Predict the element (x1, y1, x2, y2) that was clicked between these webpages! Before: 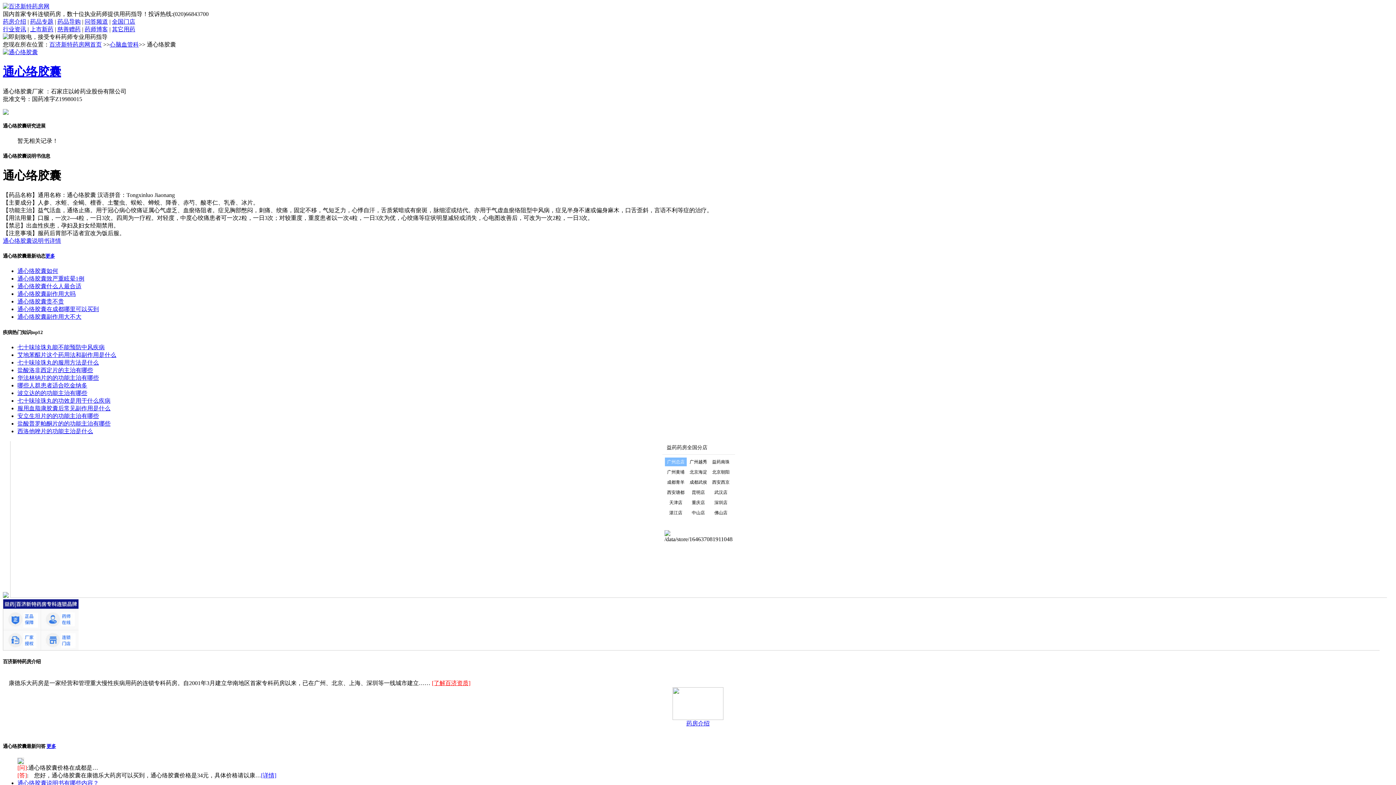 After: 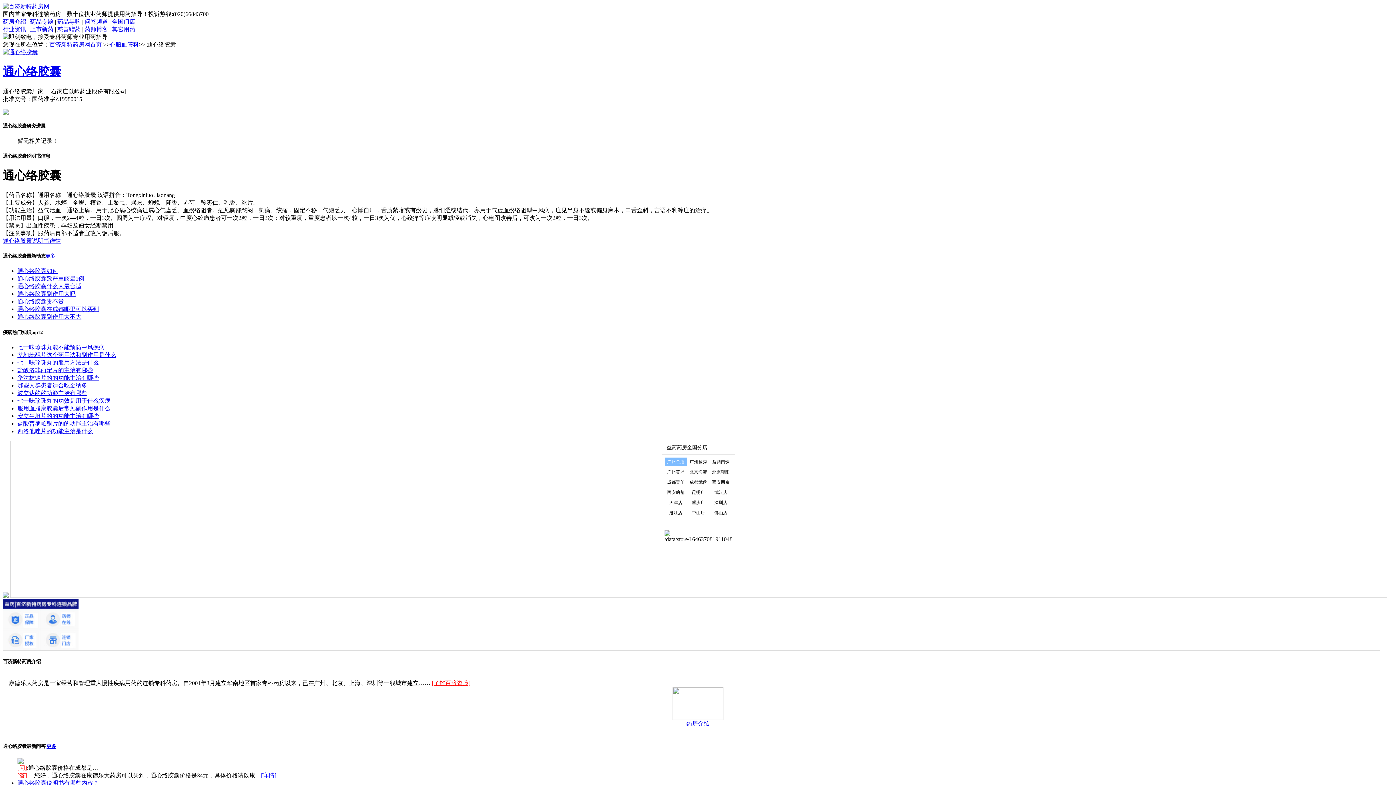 Action: bbox: (112, 18, 135, 24) label: 全国门店